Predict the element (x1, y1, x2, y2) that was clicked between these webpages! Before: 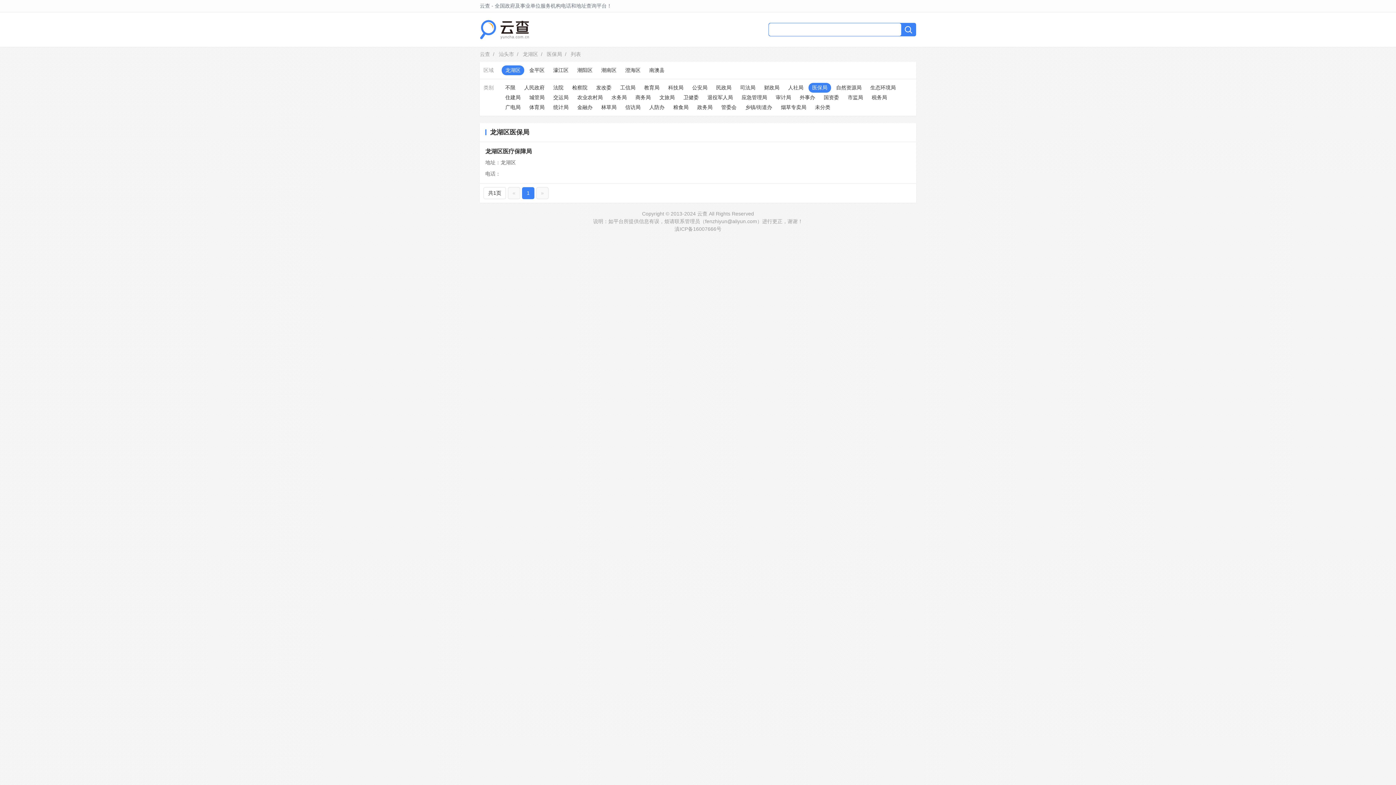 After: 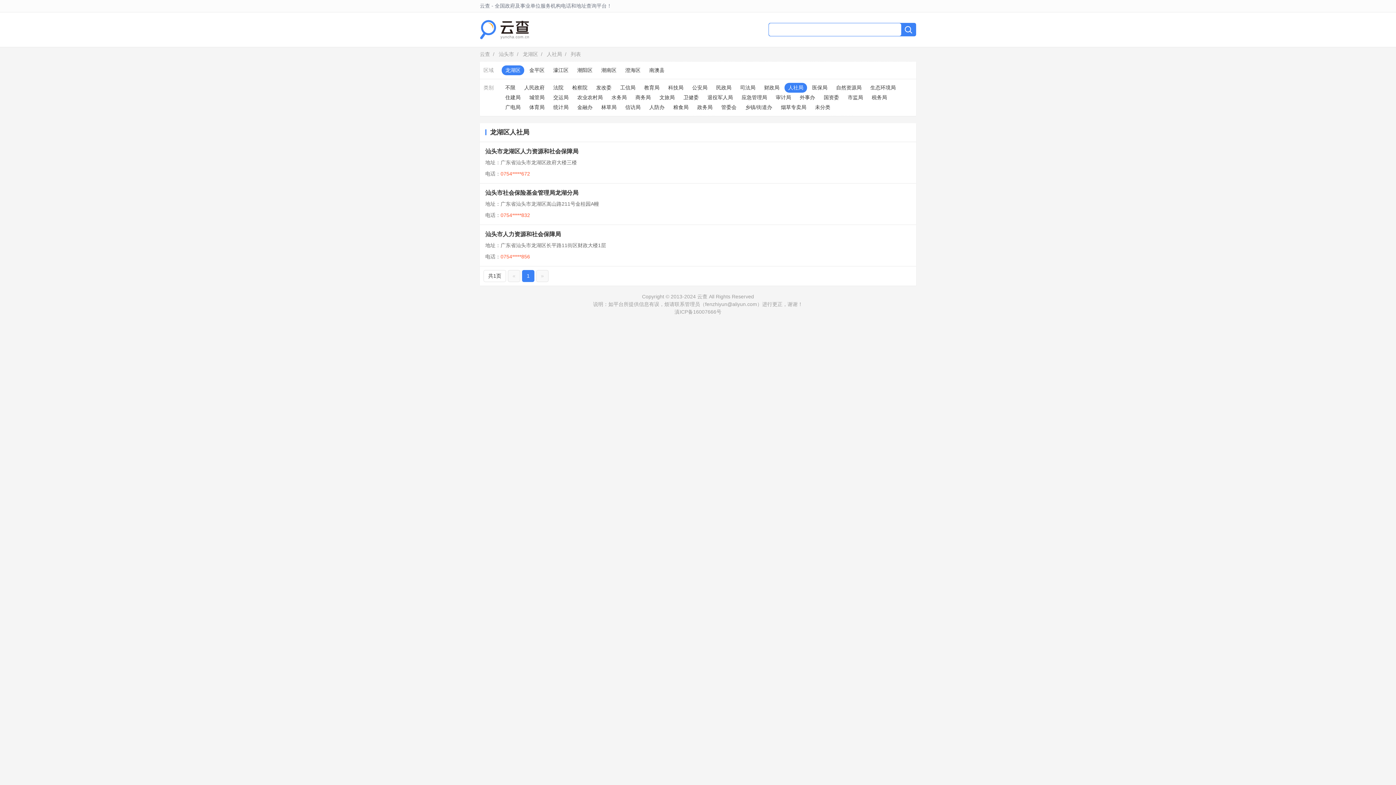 Action: label: 人社局 bbox: (784, 82, 807, 92)